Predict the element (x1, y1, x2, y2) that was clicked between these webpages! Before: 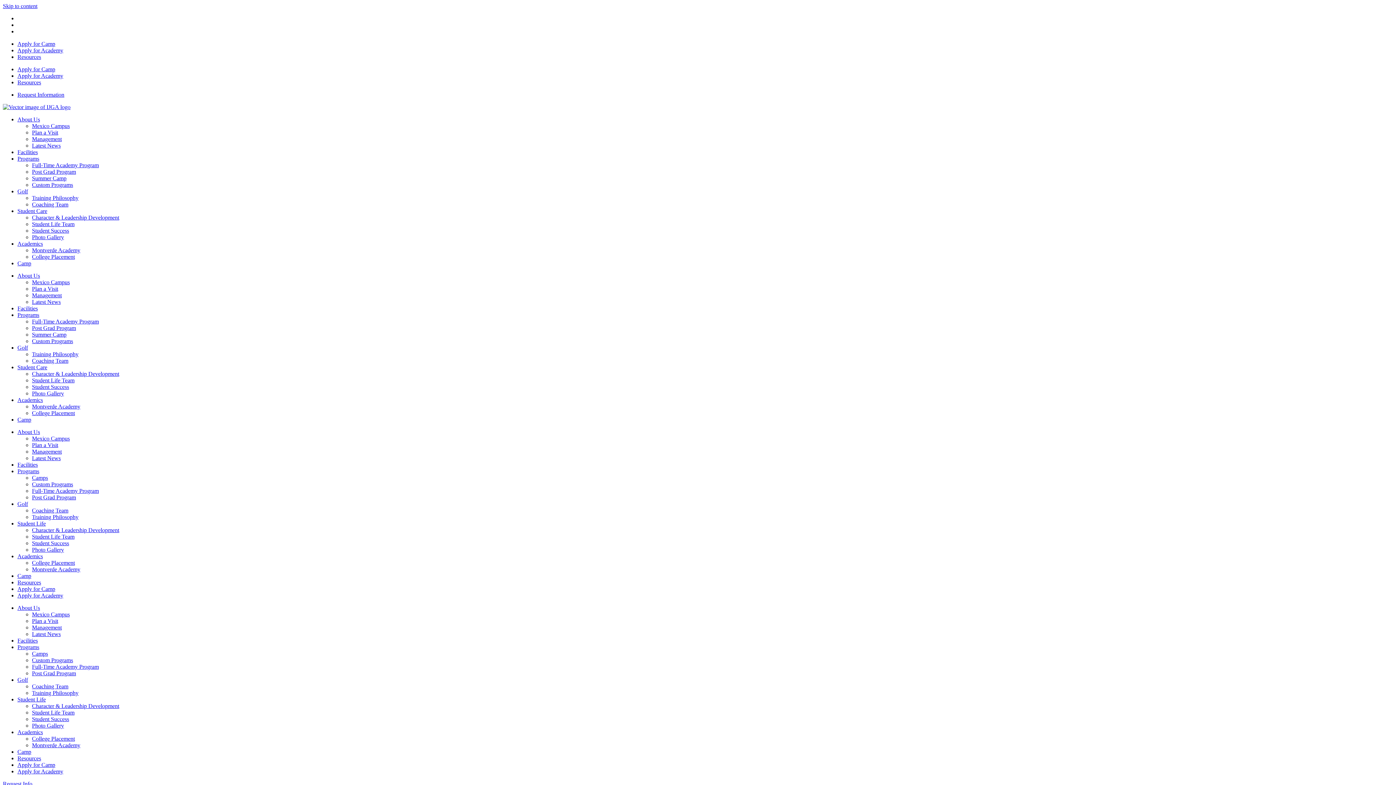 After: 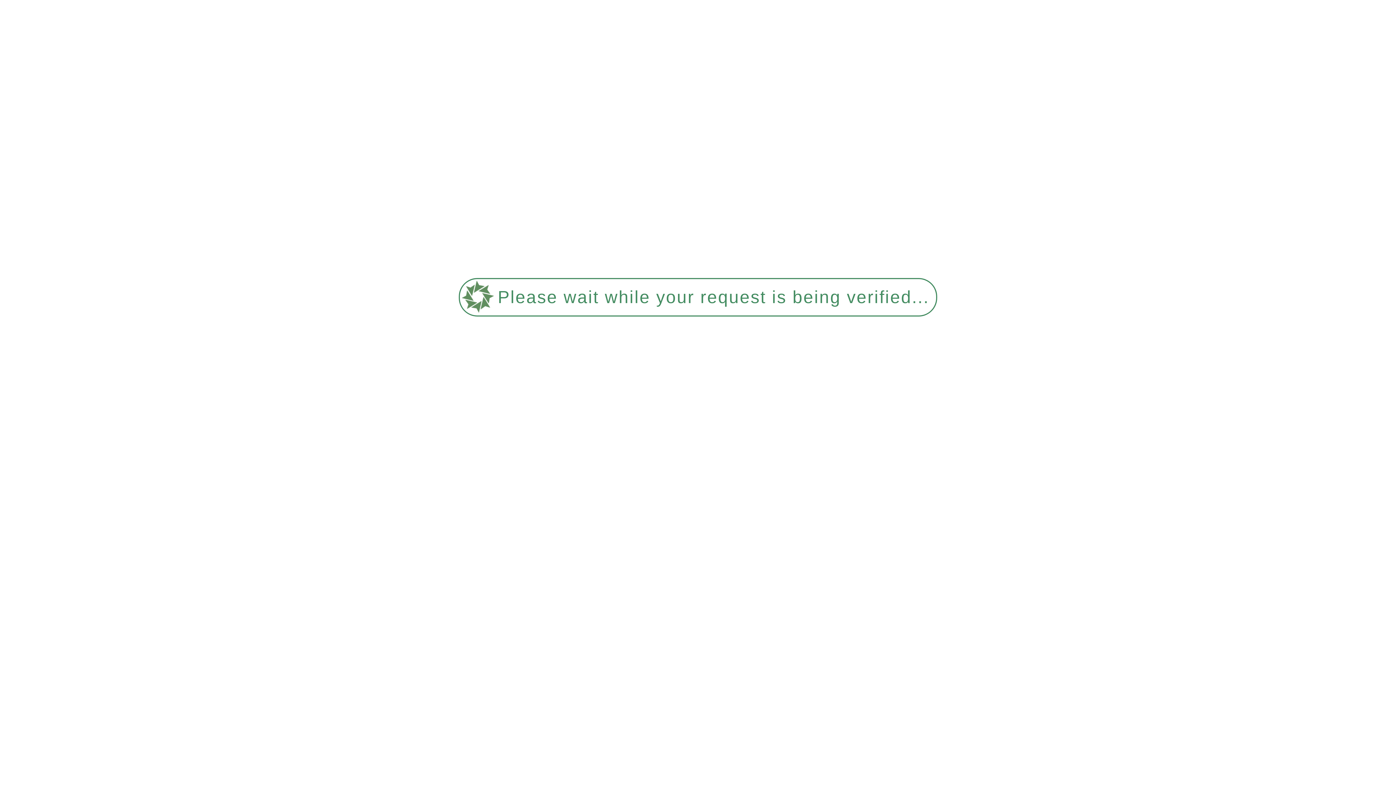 Action: label: Post Grad Program bbox: (32, 670, 76, 676)